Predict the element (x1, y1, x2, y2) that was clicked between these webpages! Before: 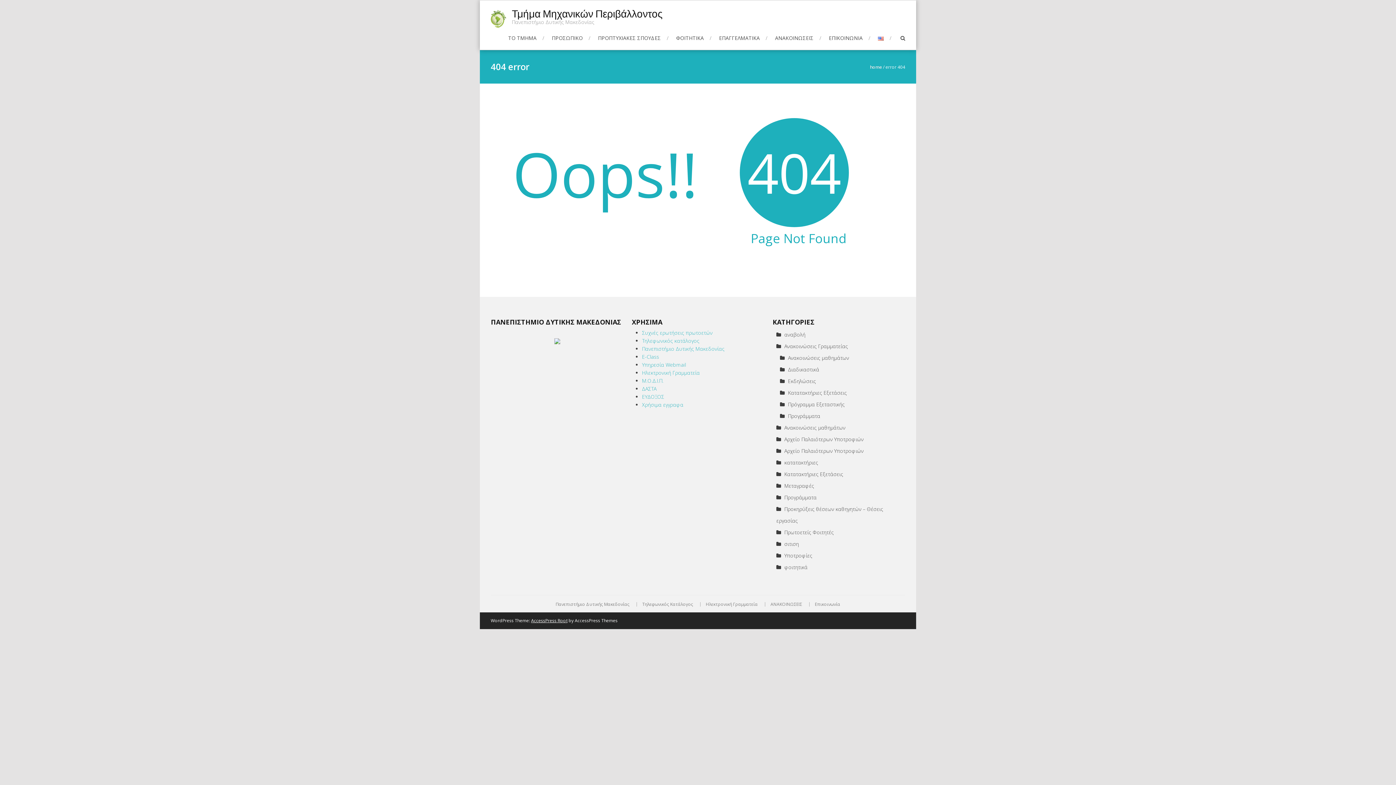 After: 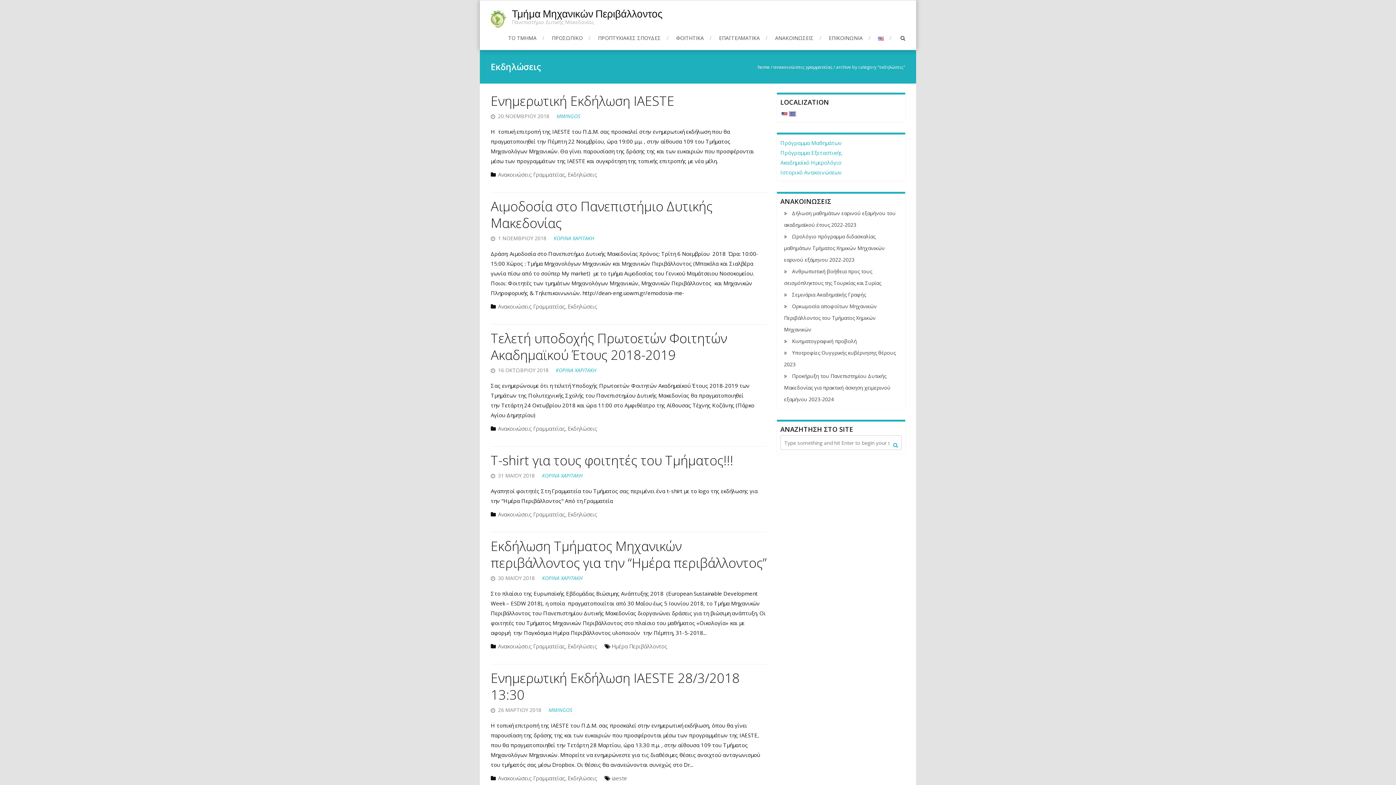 Action: bbox: (780, 377, 816, 384) label: Εκδηλώσεις